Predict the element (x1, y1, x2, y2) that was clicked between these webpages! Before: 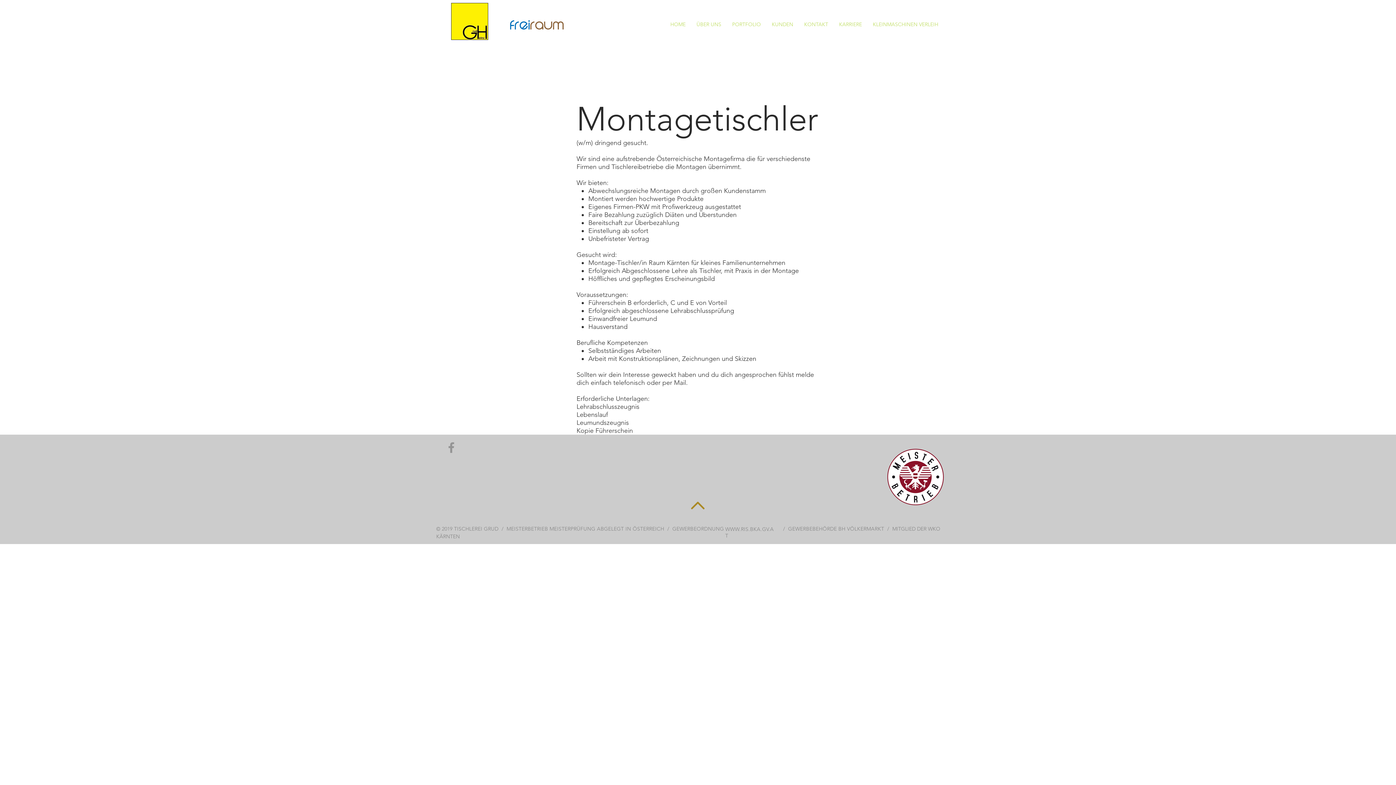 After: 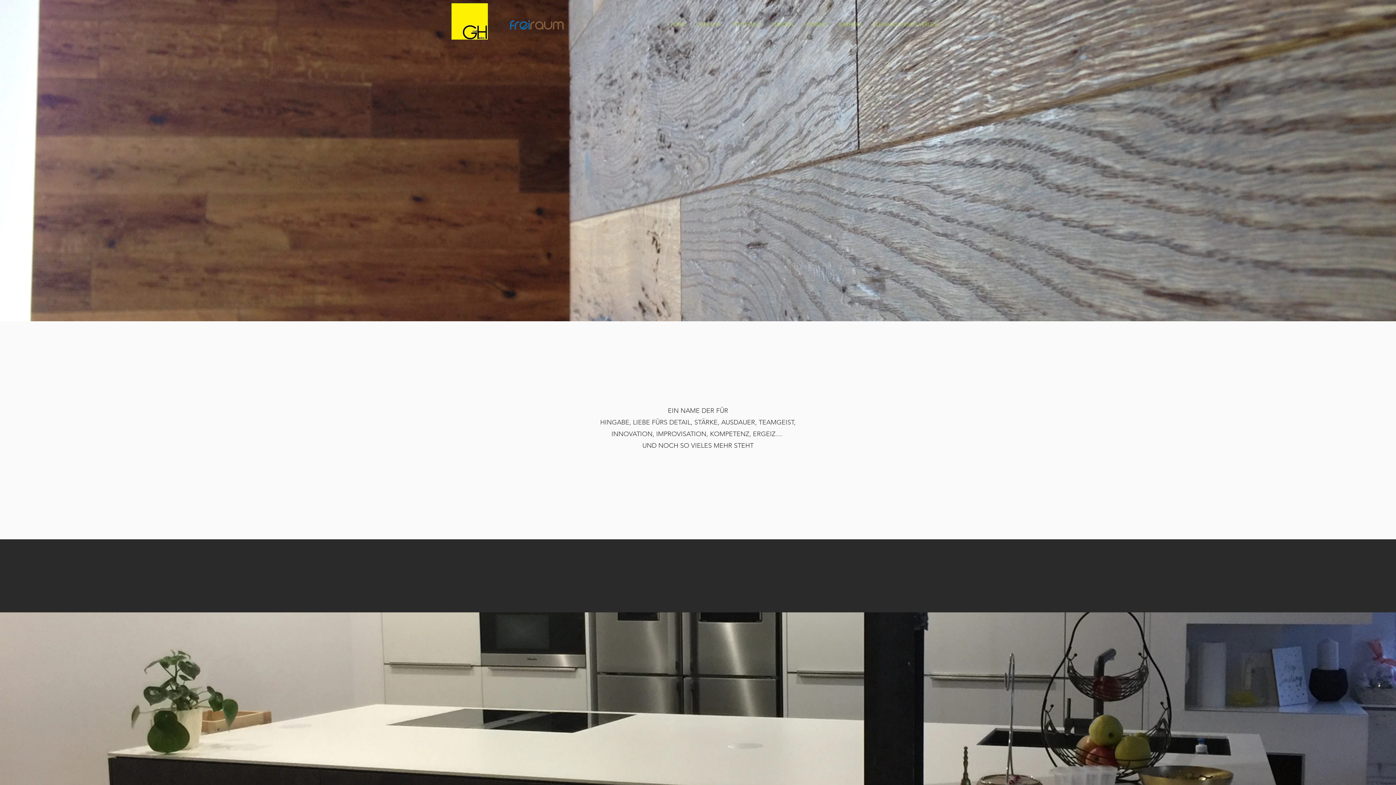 Action: bbox: (451, 2, 488, 40)